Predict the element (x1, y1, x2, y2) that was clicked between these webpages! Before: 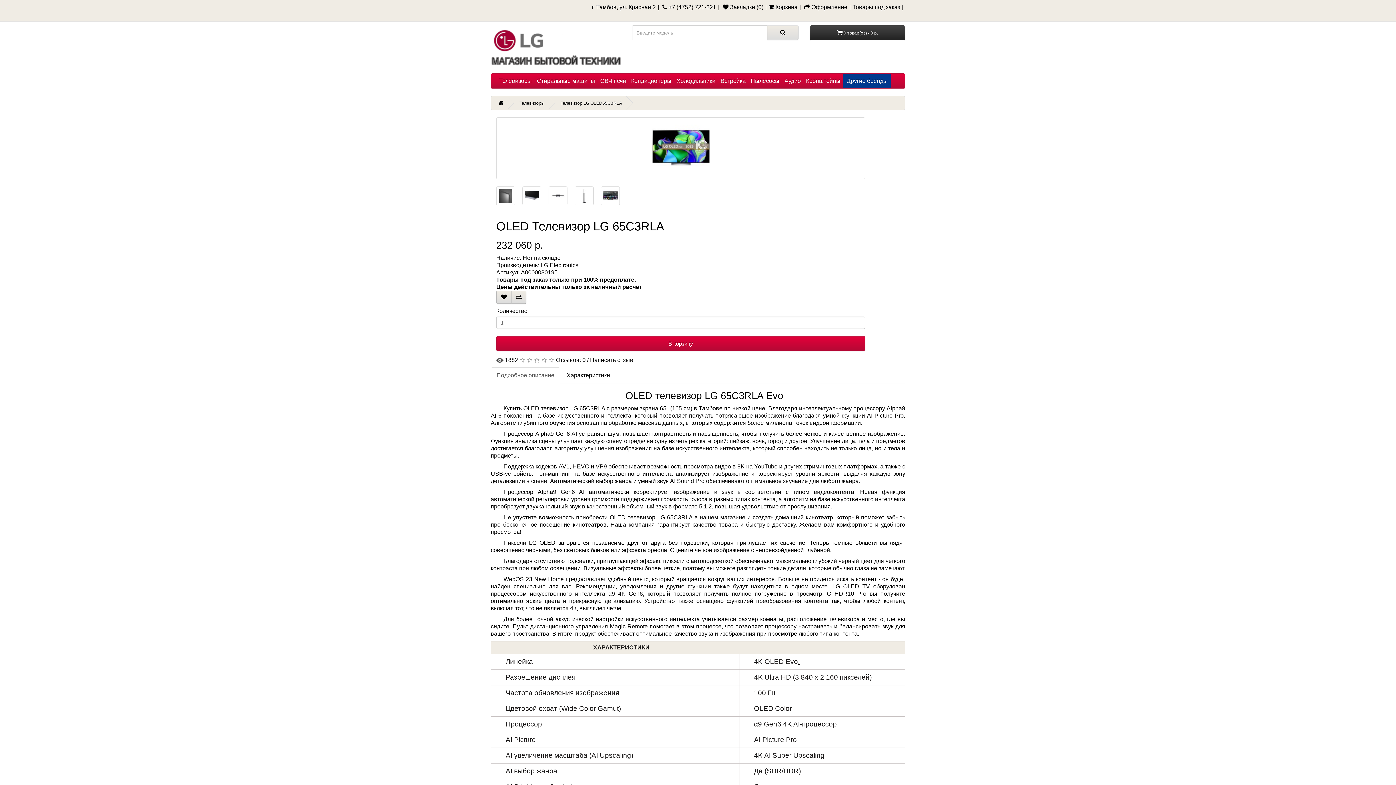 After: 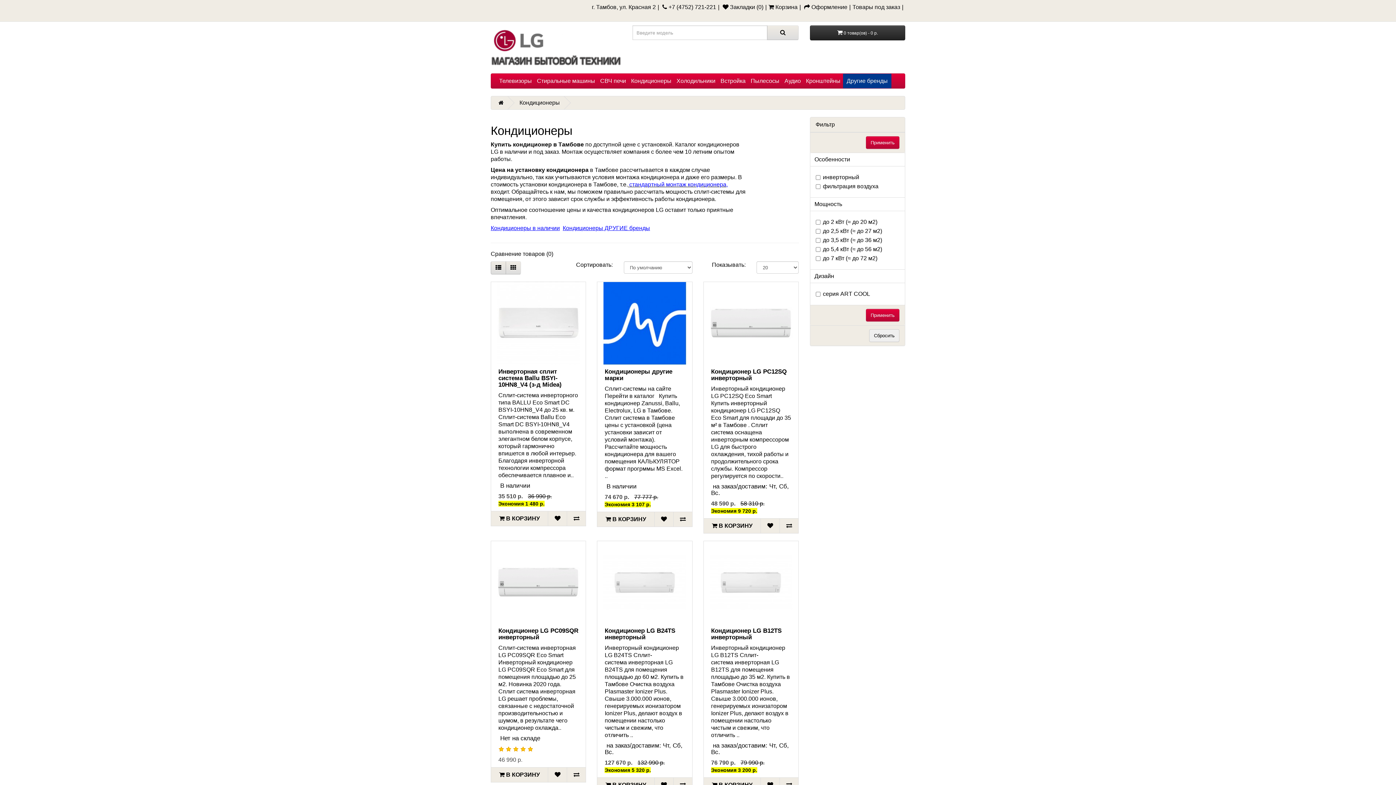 Action: bbox: (628, 73, 674, 88) label: Кондиционеры